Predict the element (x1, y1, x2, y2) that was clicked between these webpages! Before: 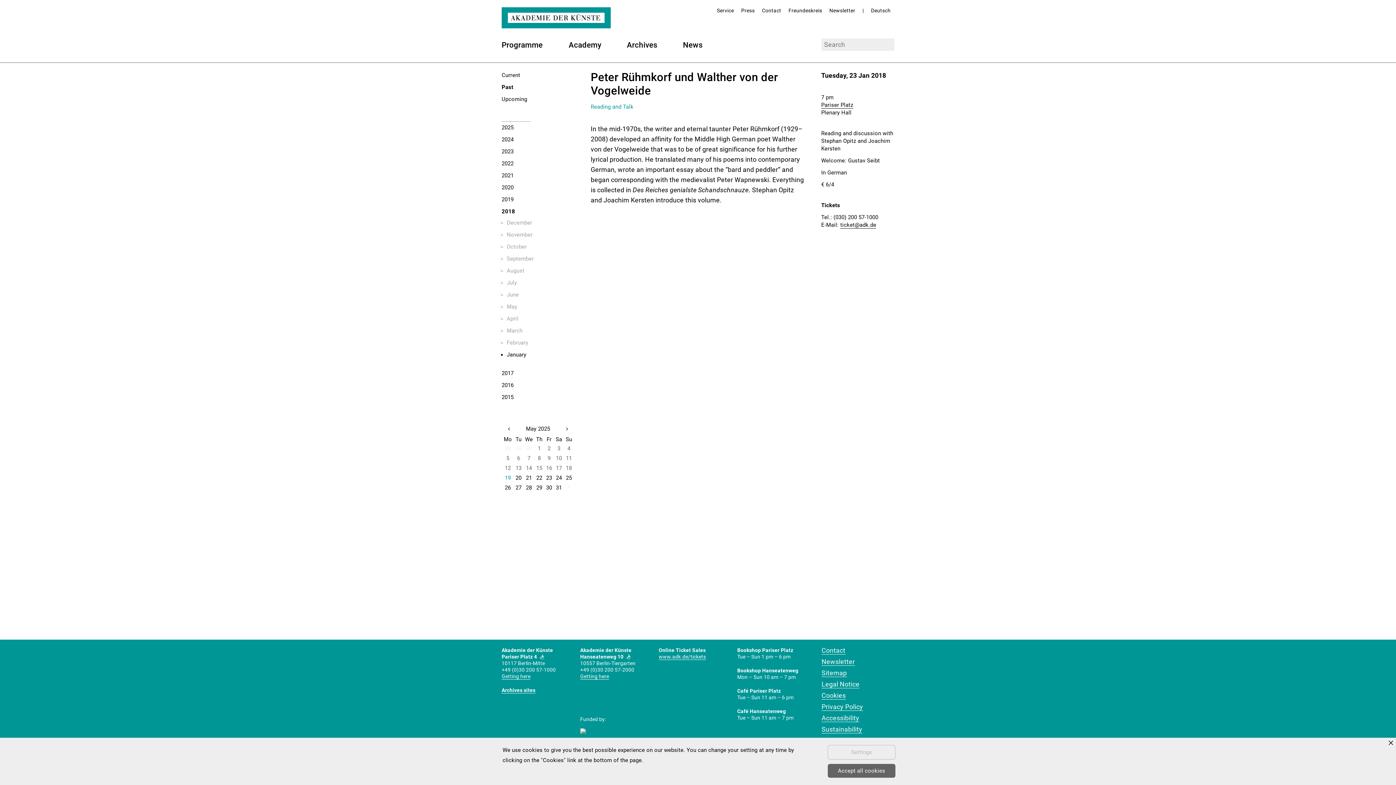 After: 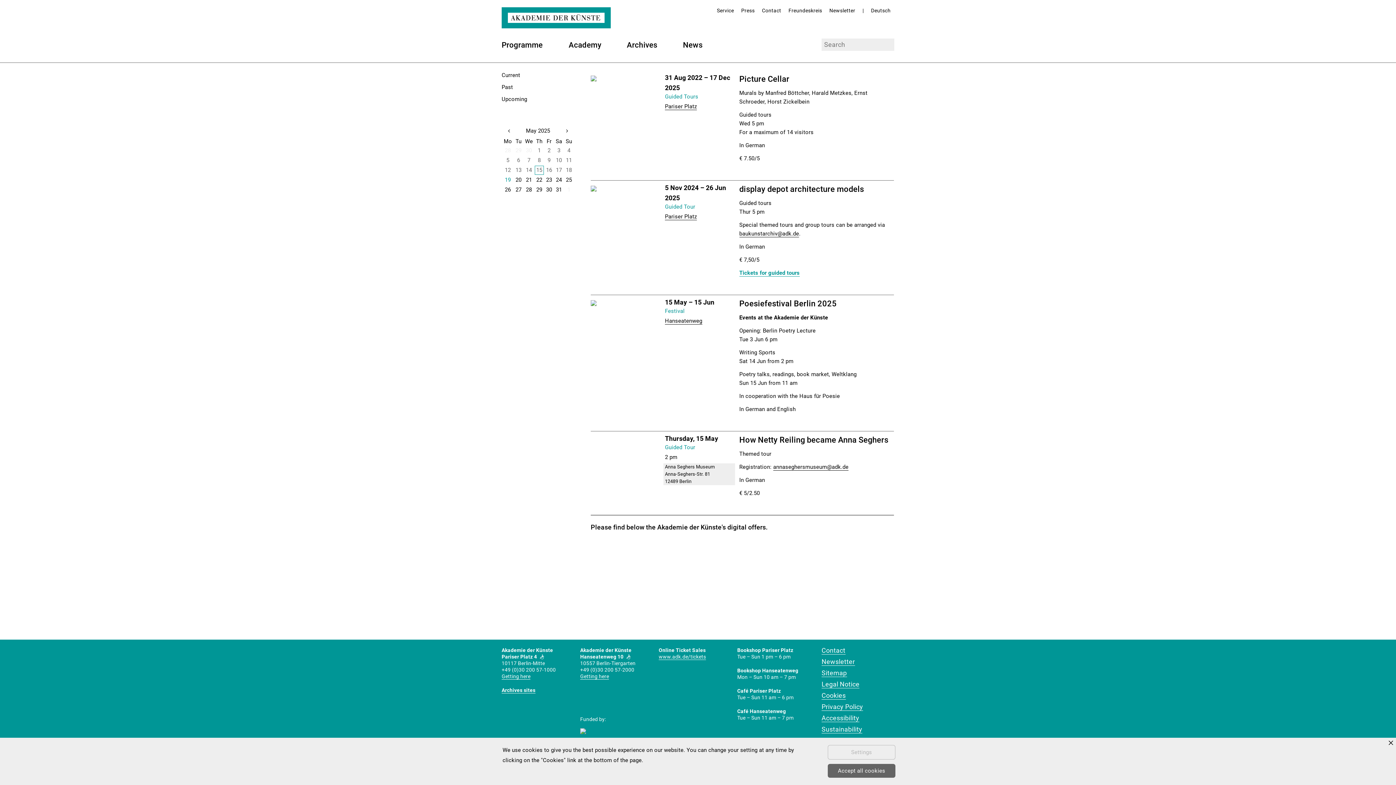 Action: bbox: (534, 464, 544, 473) label: 15